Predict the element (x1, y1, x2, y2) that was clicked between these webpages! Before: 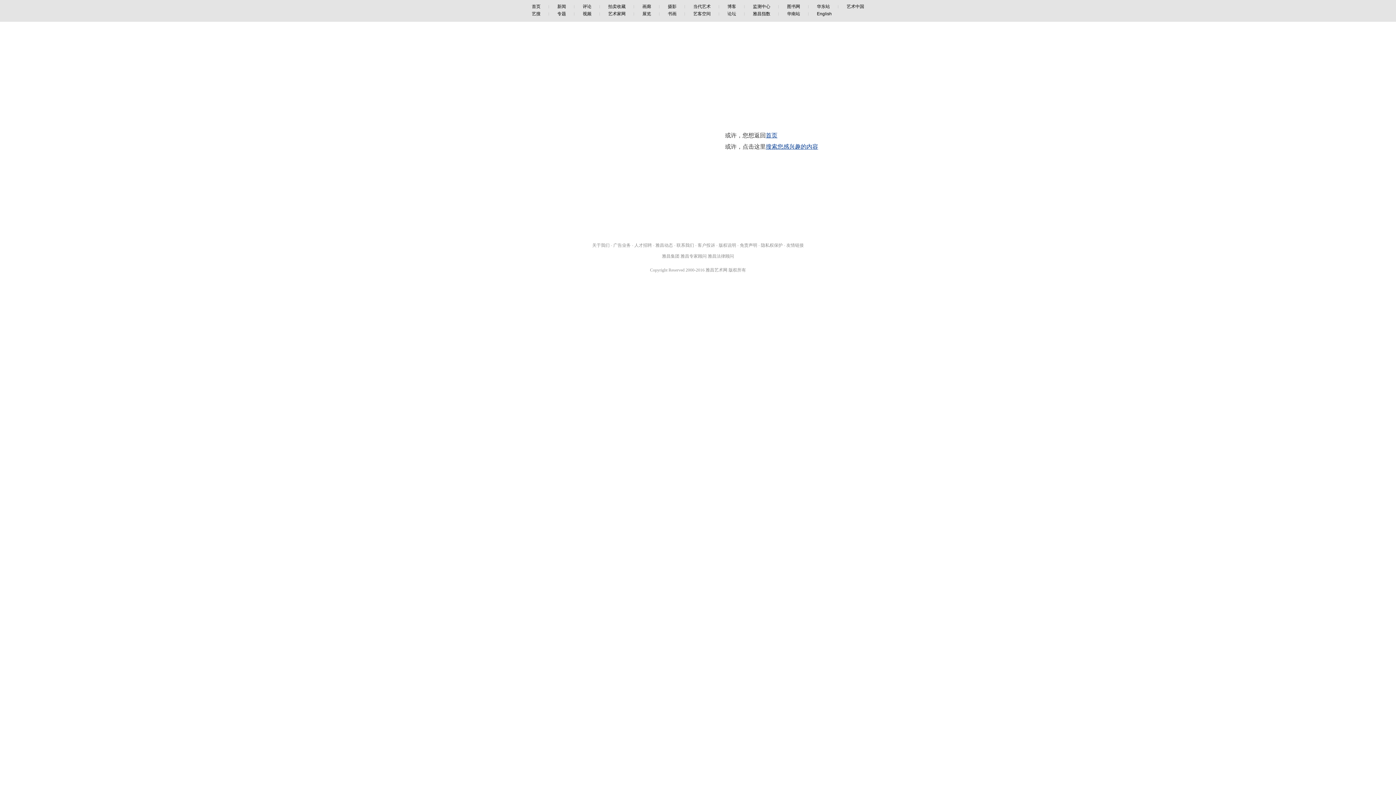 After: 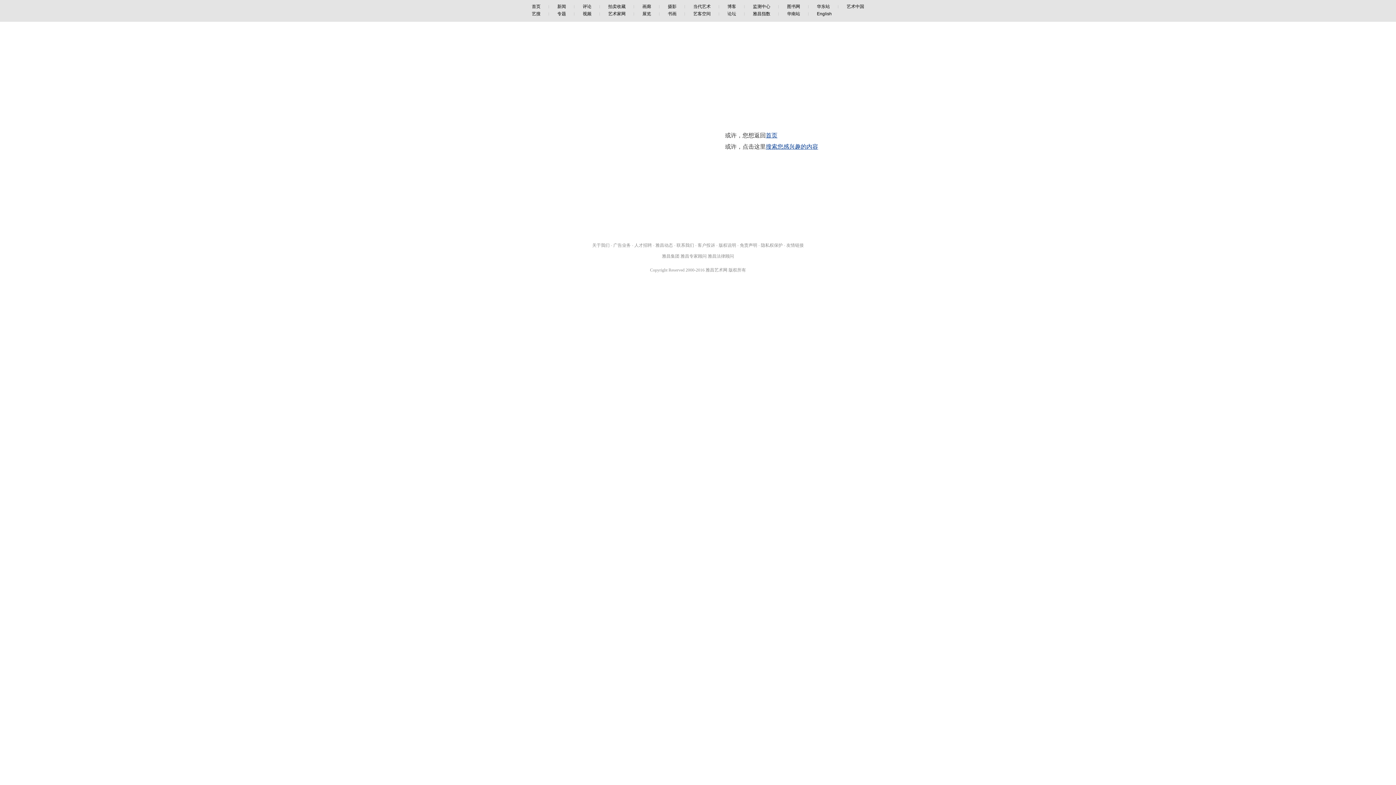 Action: bbox: (613, 242, 630, 248) label: 广告业务